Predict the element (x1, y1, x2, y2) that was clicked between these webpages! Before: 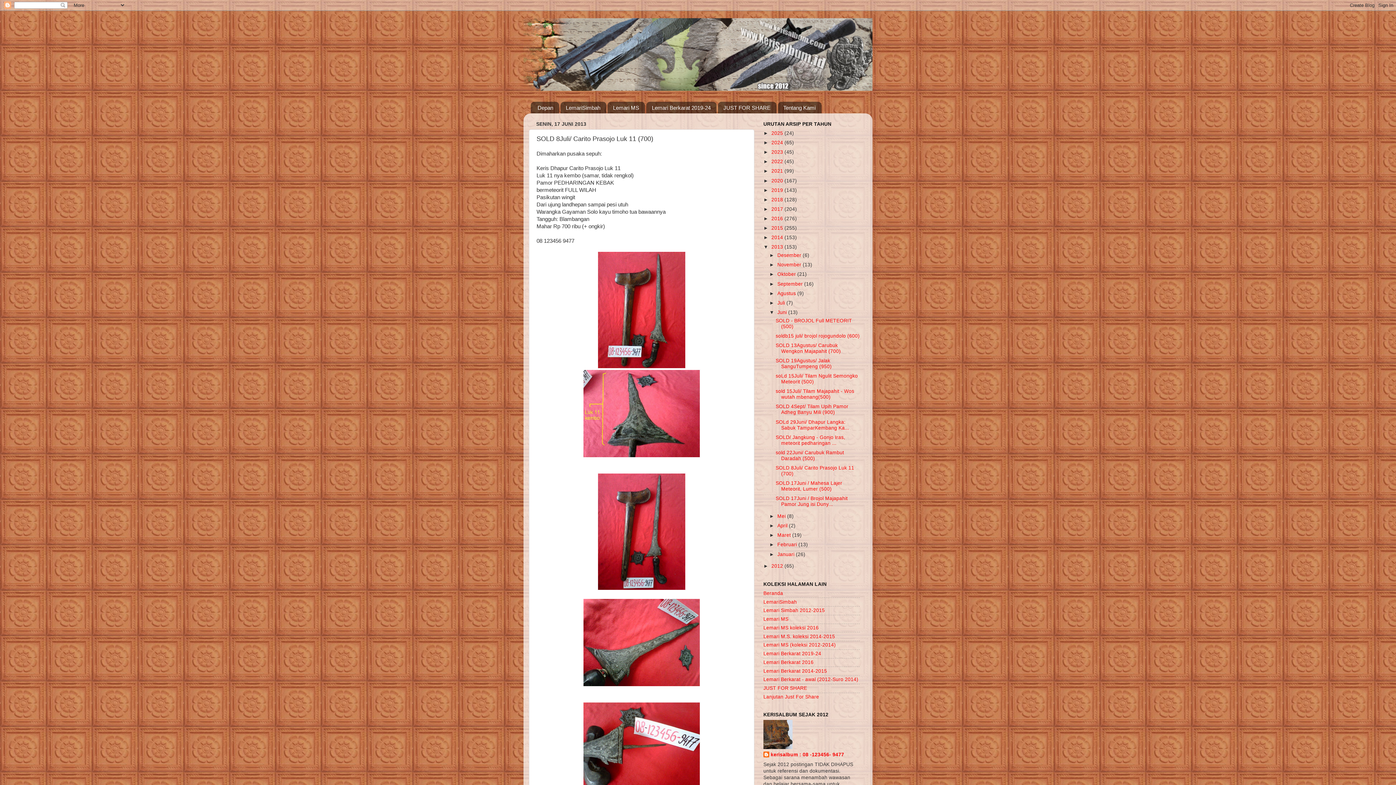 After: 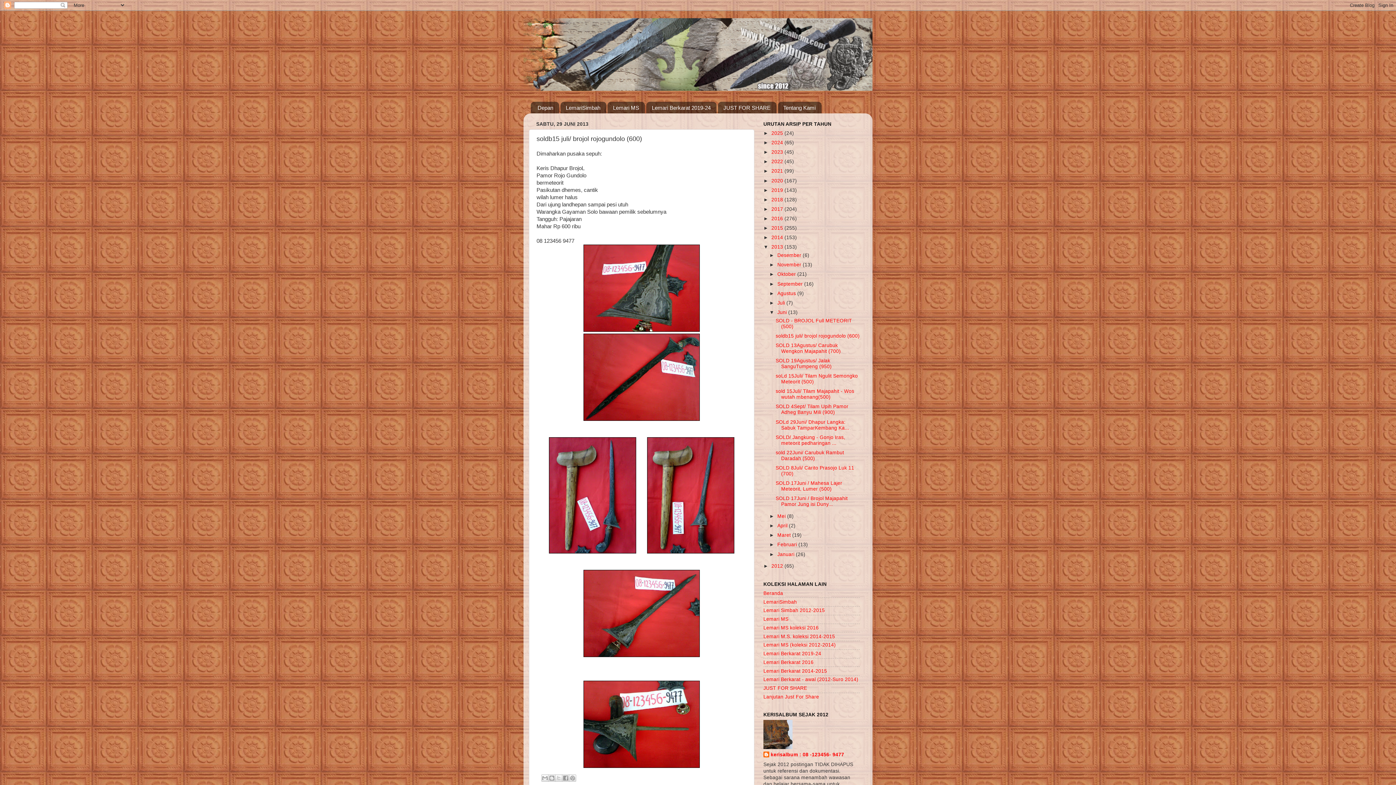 Action: bbox: (775, 333, 859, 338) label: soldb15 juli/ brojol rojogundolo (600)